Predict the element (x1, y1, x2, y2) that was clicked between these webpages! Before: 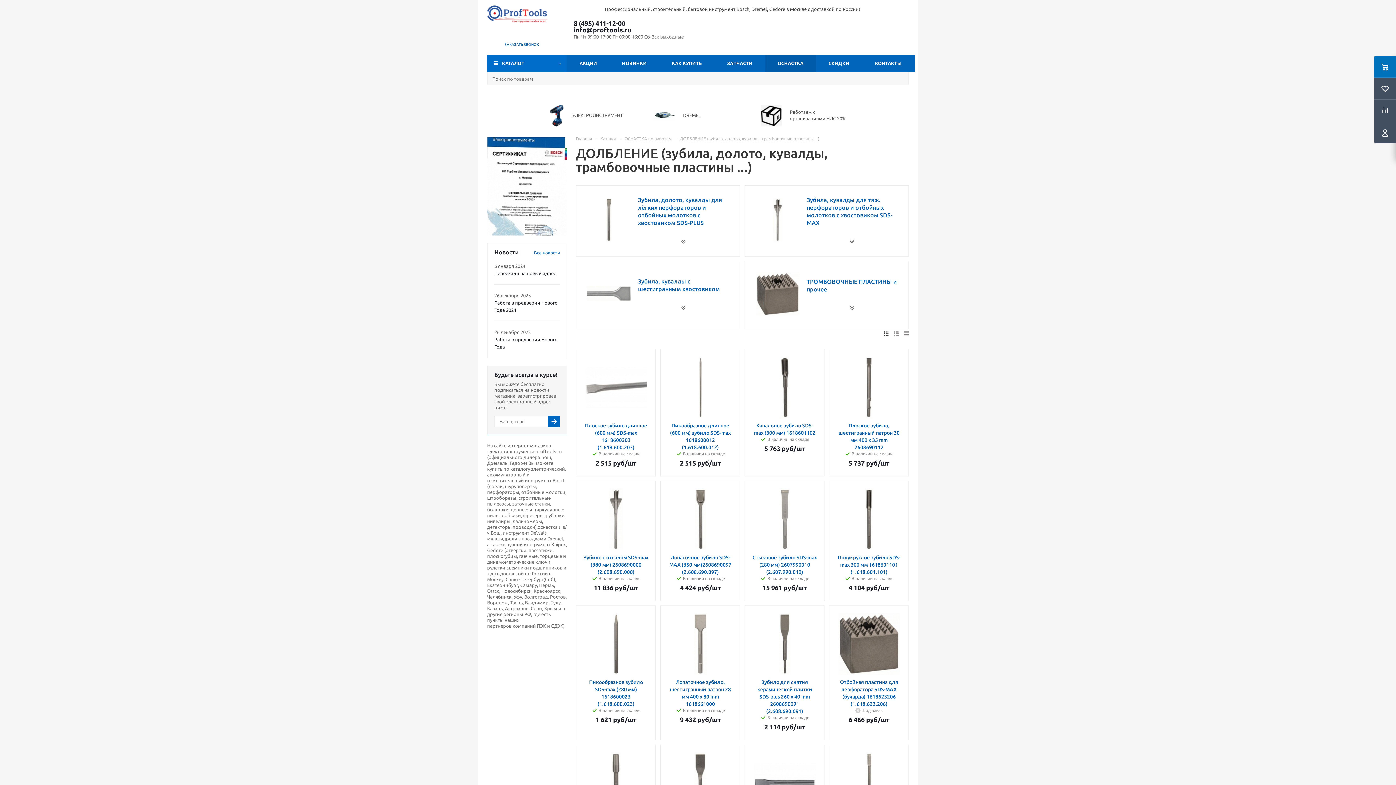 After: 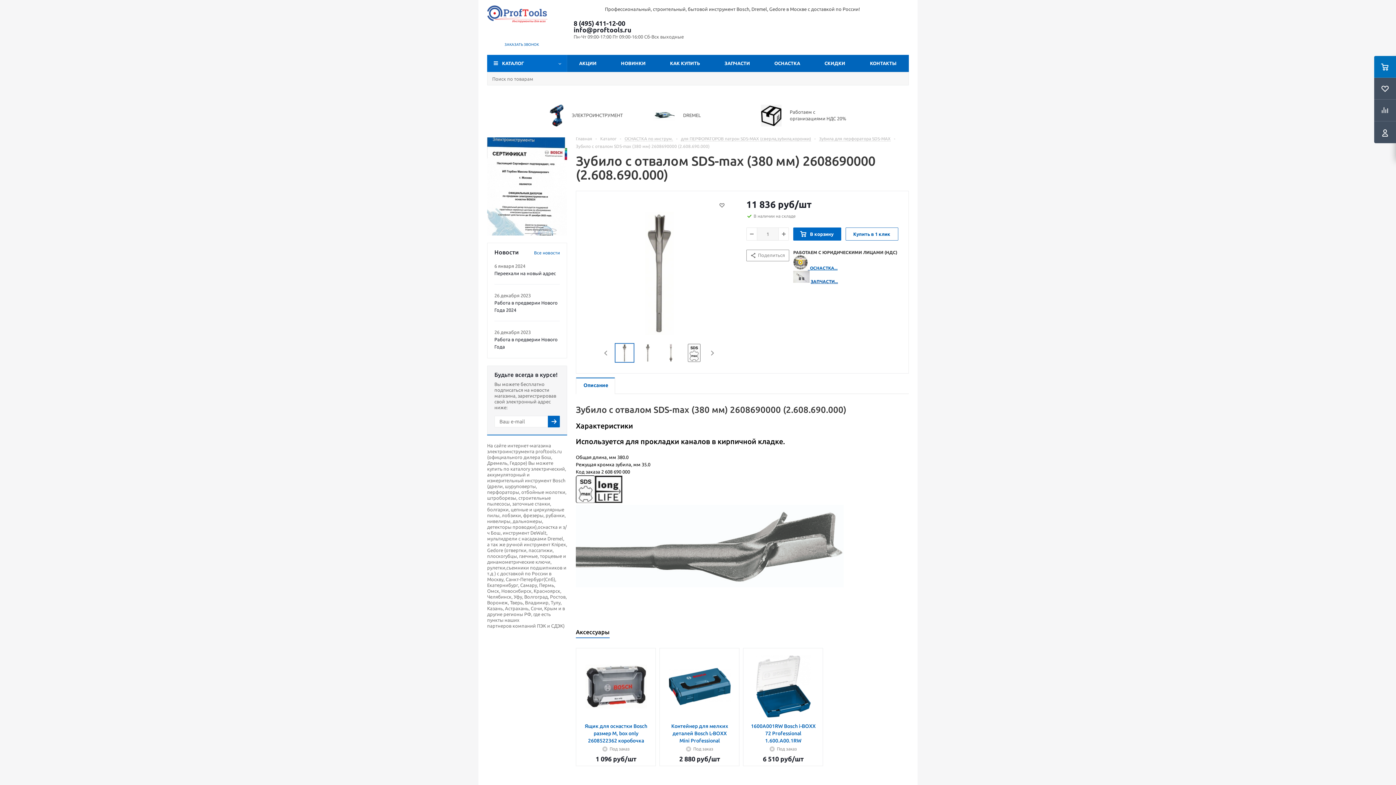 Action: label: Зубило с отвалом SDS-max (380 мм) 2608690000 (2.608.690.000) bbox: (583, 554, 648, 576)